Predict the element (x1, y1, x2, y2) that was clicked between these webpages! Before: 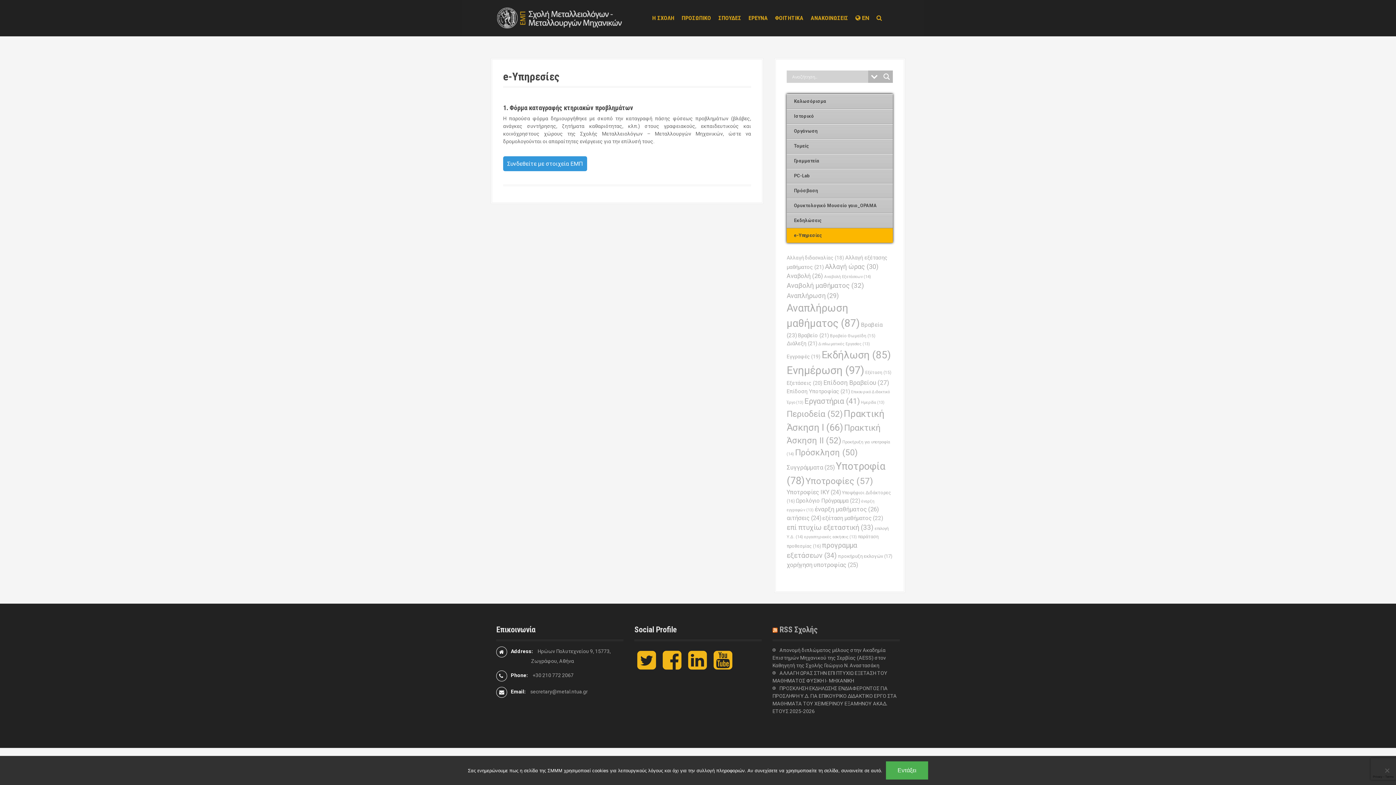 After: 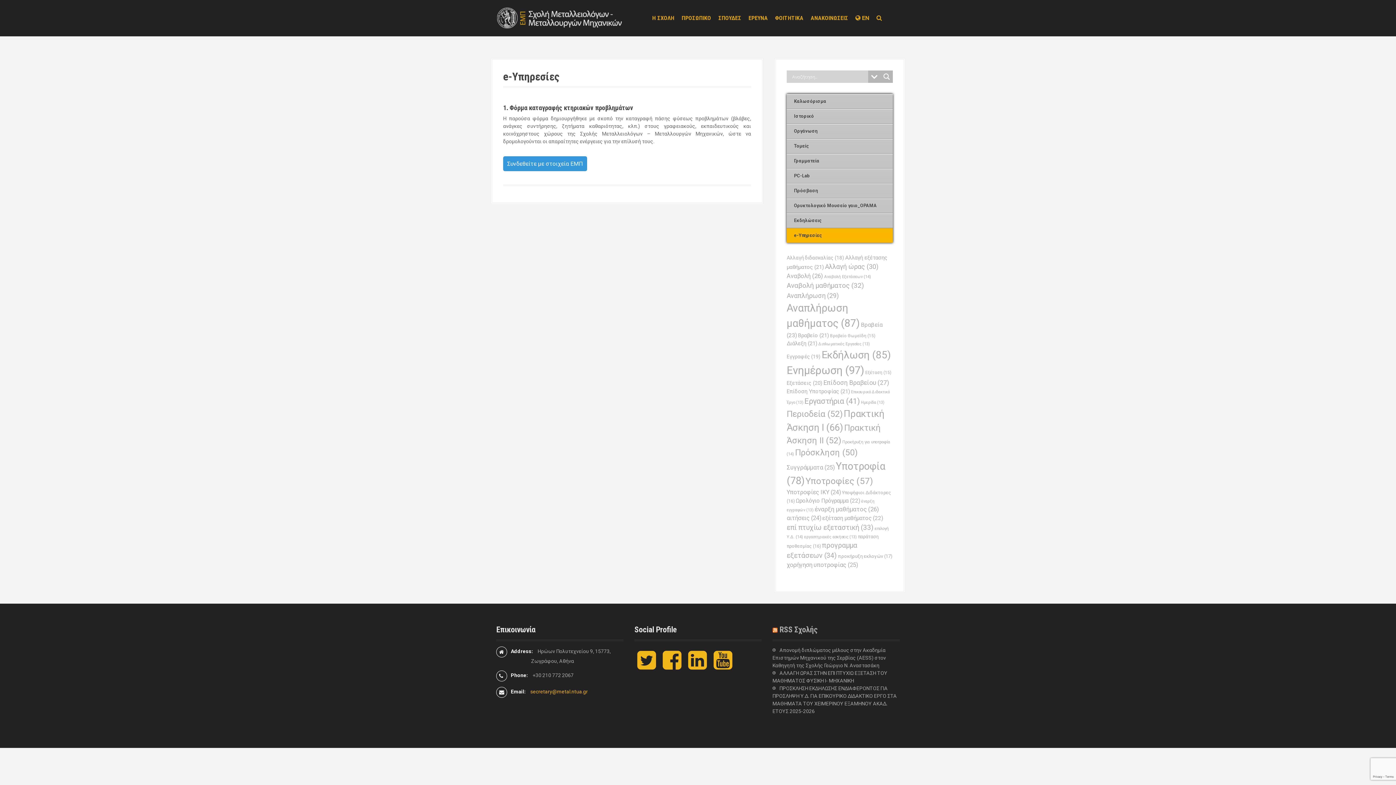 Action: label: secretary@metal.ntua.gr bbox: (530, 689, 588, 694)